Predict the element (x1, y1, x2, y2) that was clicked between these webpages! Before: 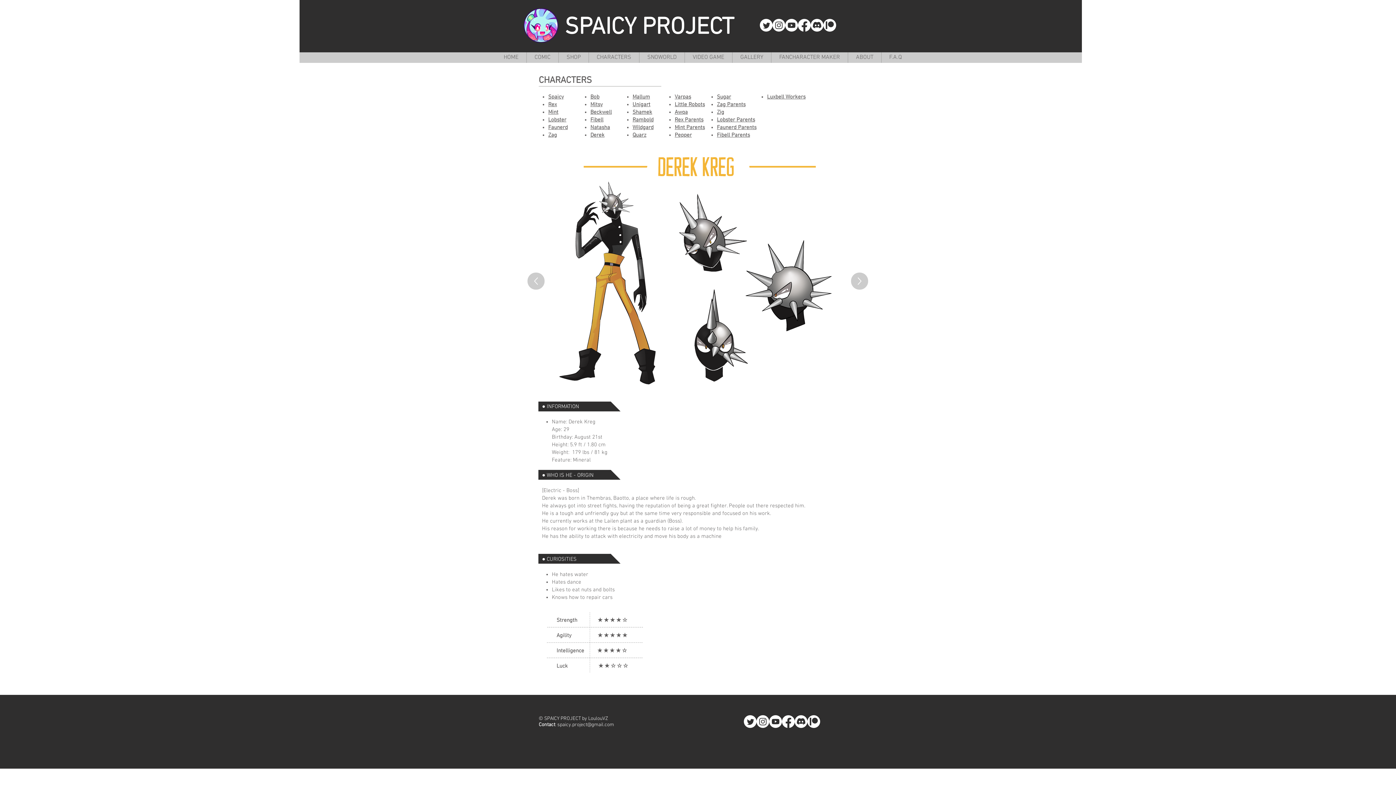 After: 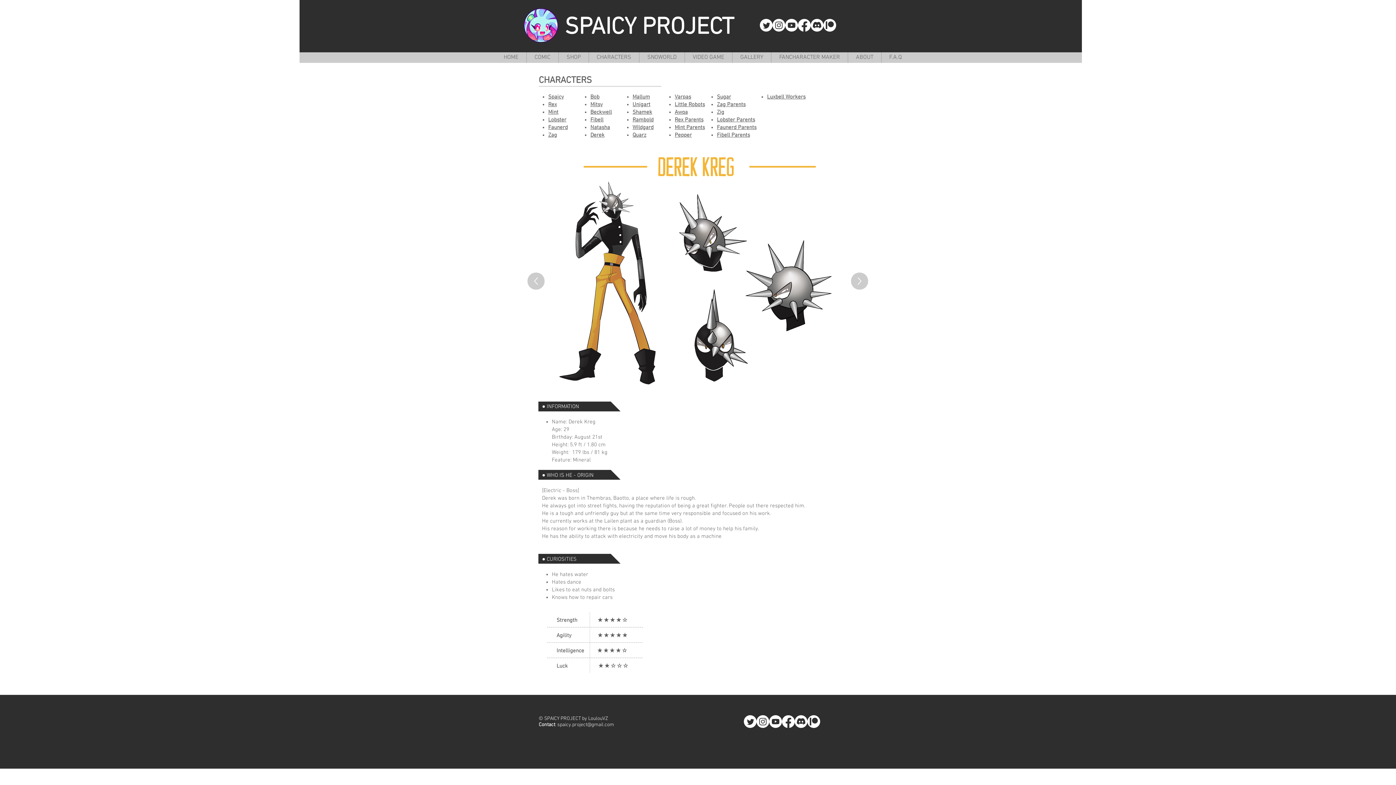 Action: label: Discord  bbox: (794, 715, 807, 728)